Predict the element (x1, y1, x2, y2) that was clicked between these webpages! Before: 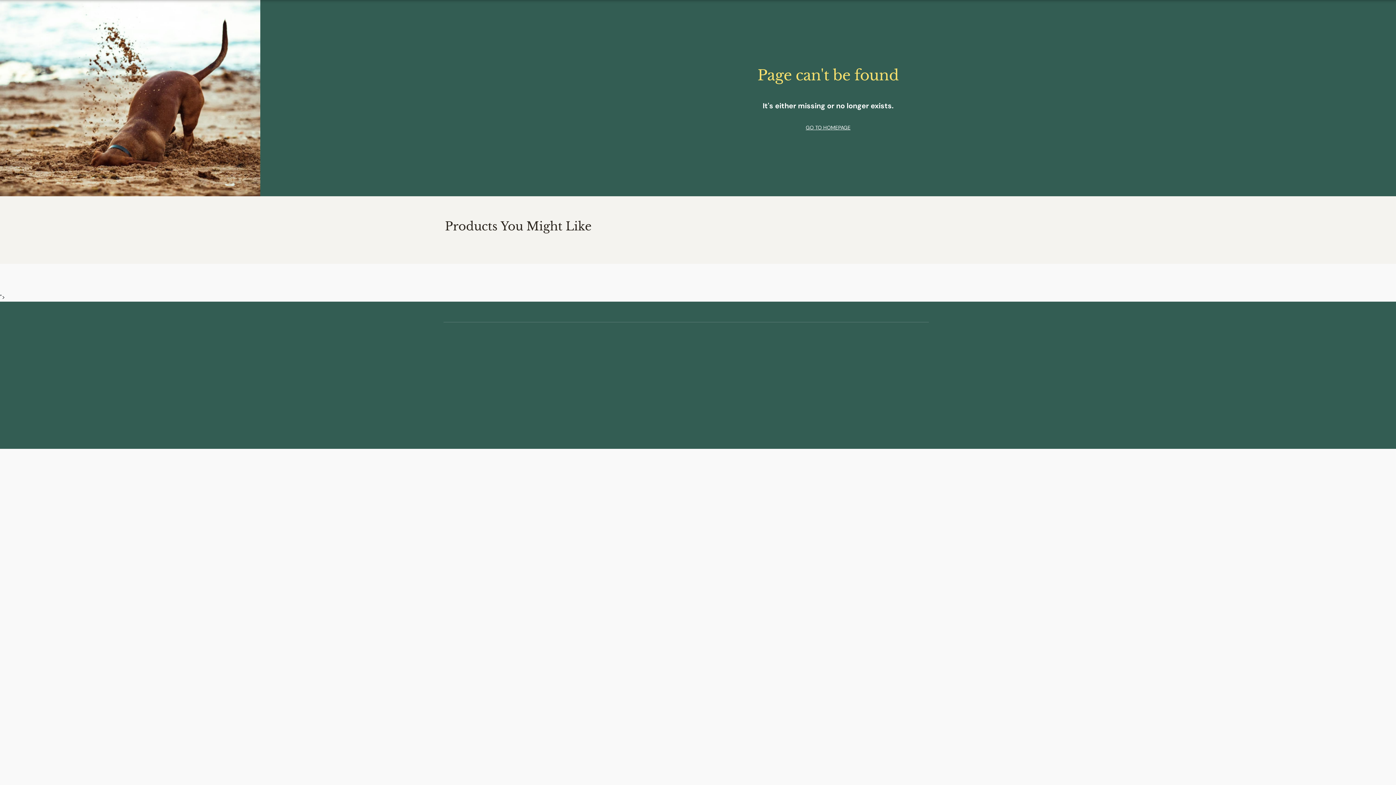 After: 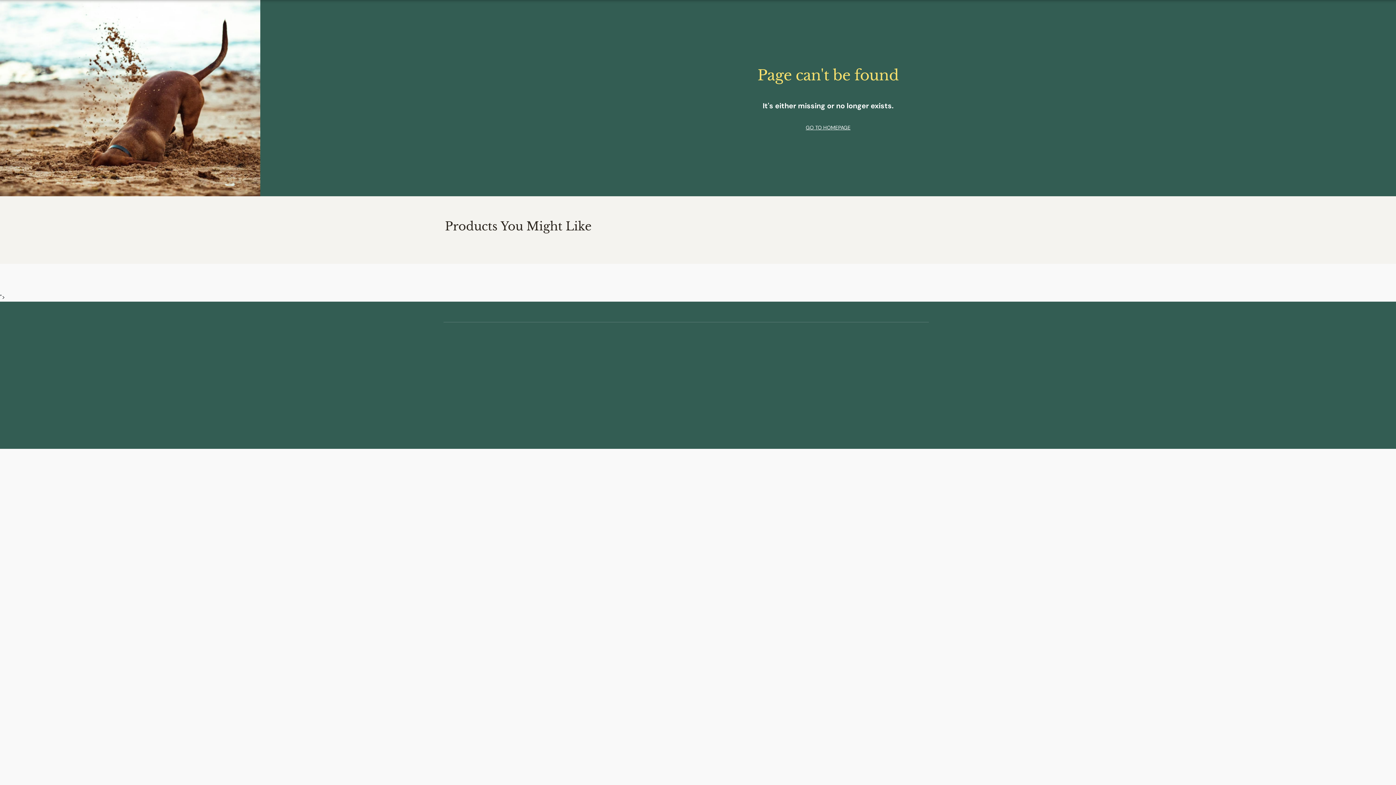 Action: bbox: (0, 0, 0, 0) label: Skip to main content